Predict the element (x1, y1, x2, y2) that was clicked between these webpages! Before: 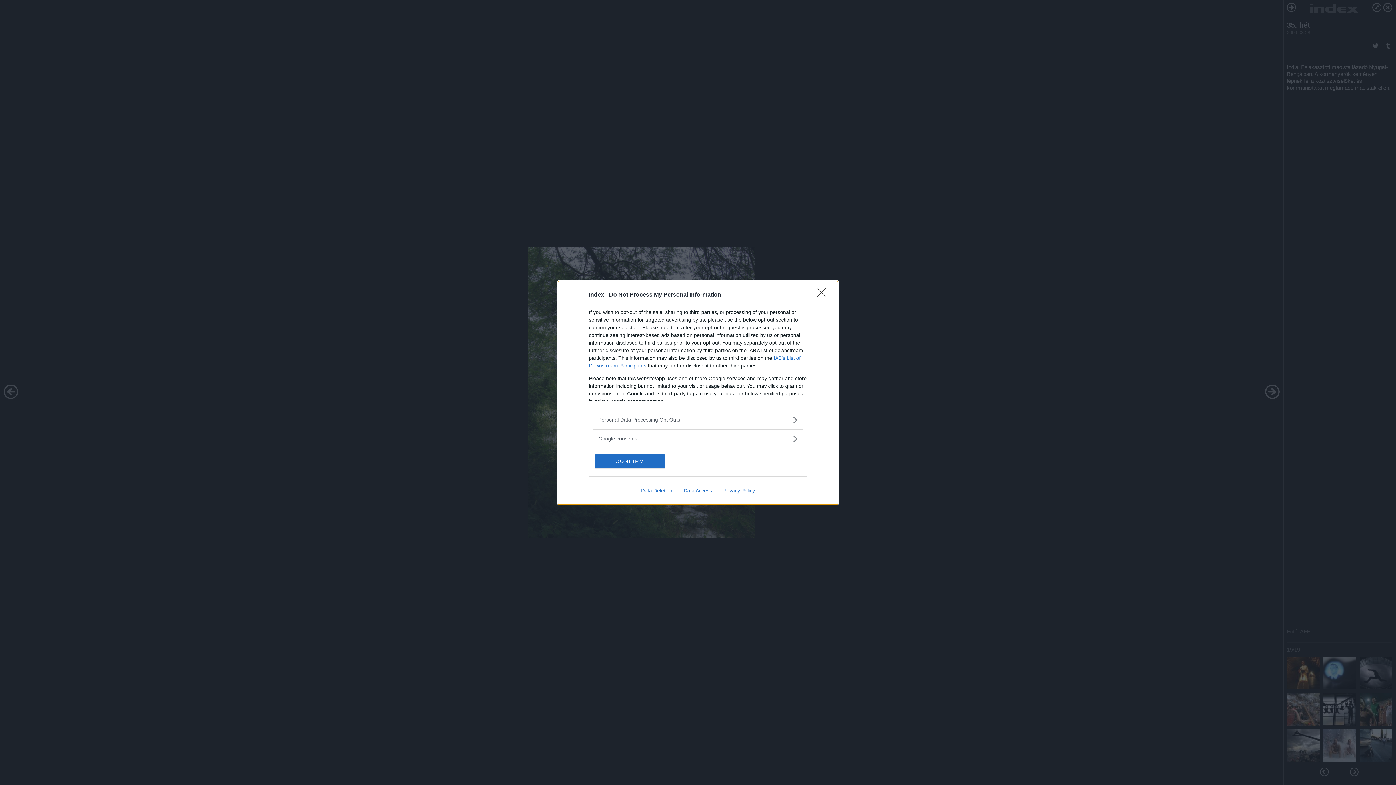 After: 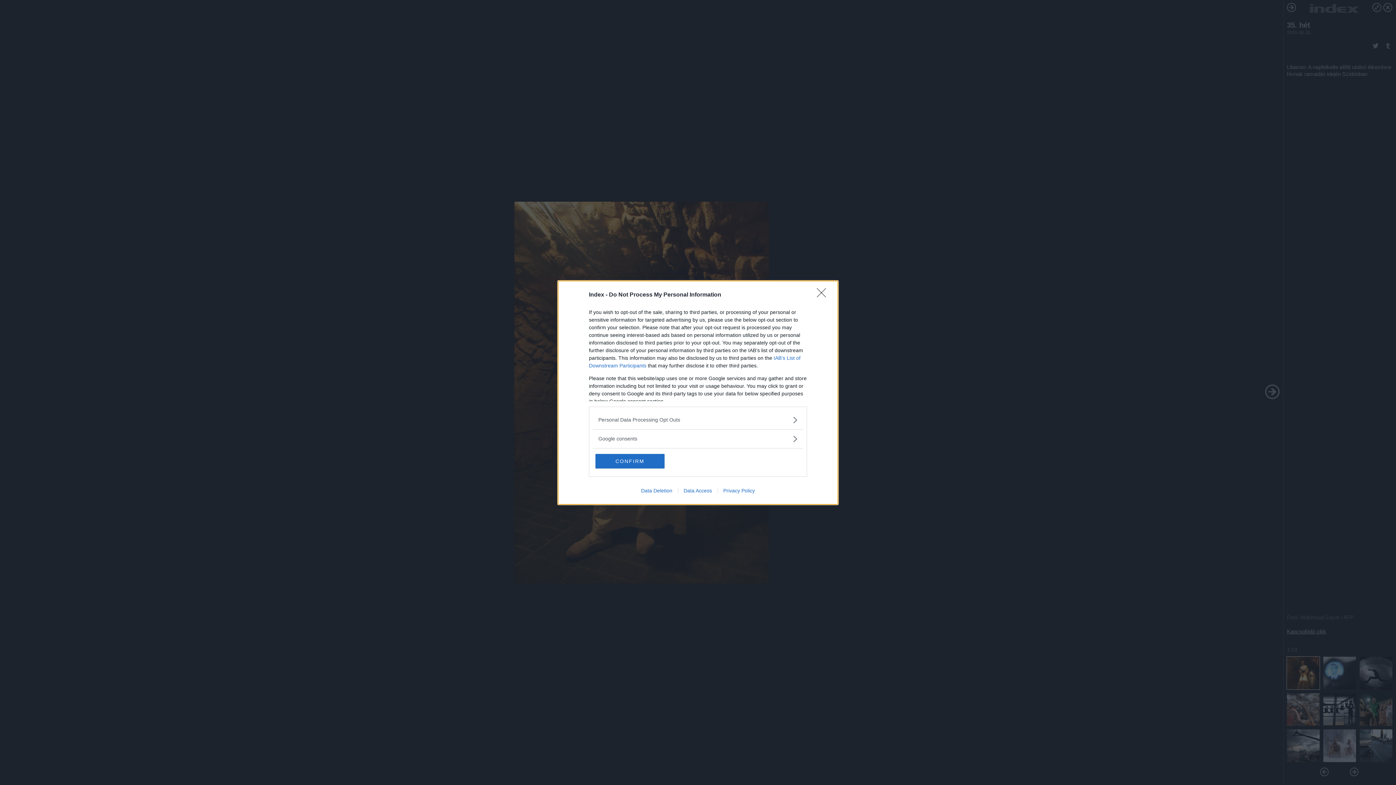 Action: bbox: (717, 487, 760, 493) label: Privacy Policy